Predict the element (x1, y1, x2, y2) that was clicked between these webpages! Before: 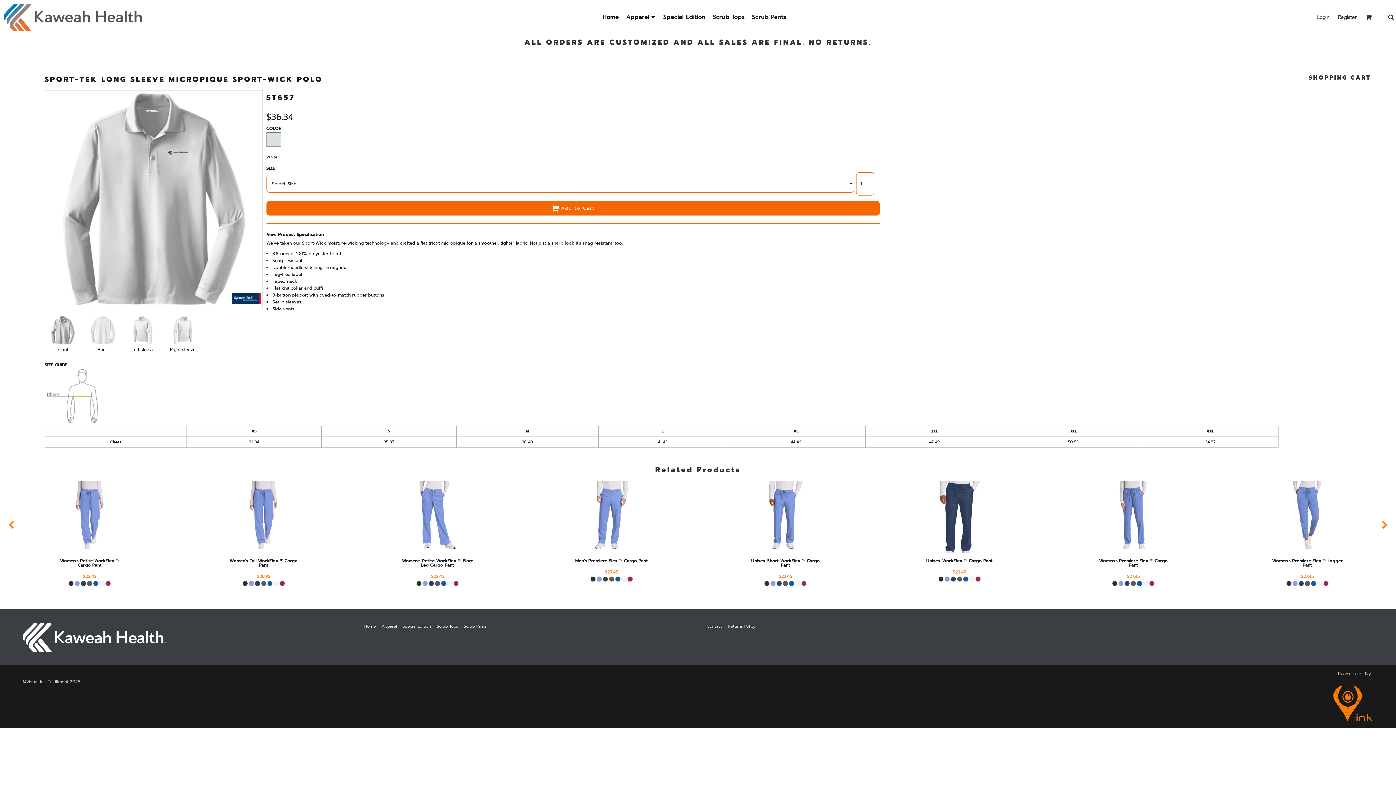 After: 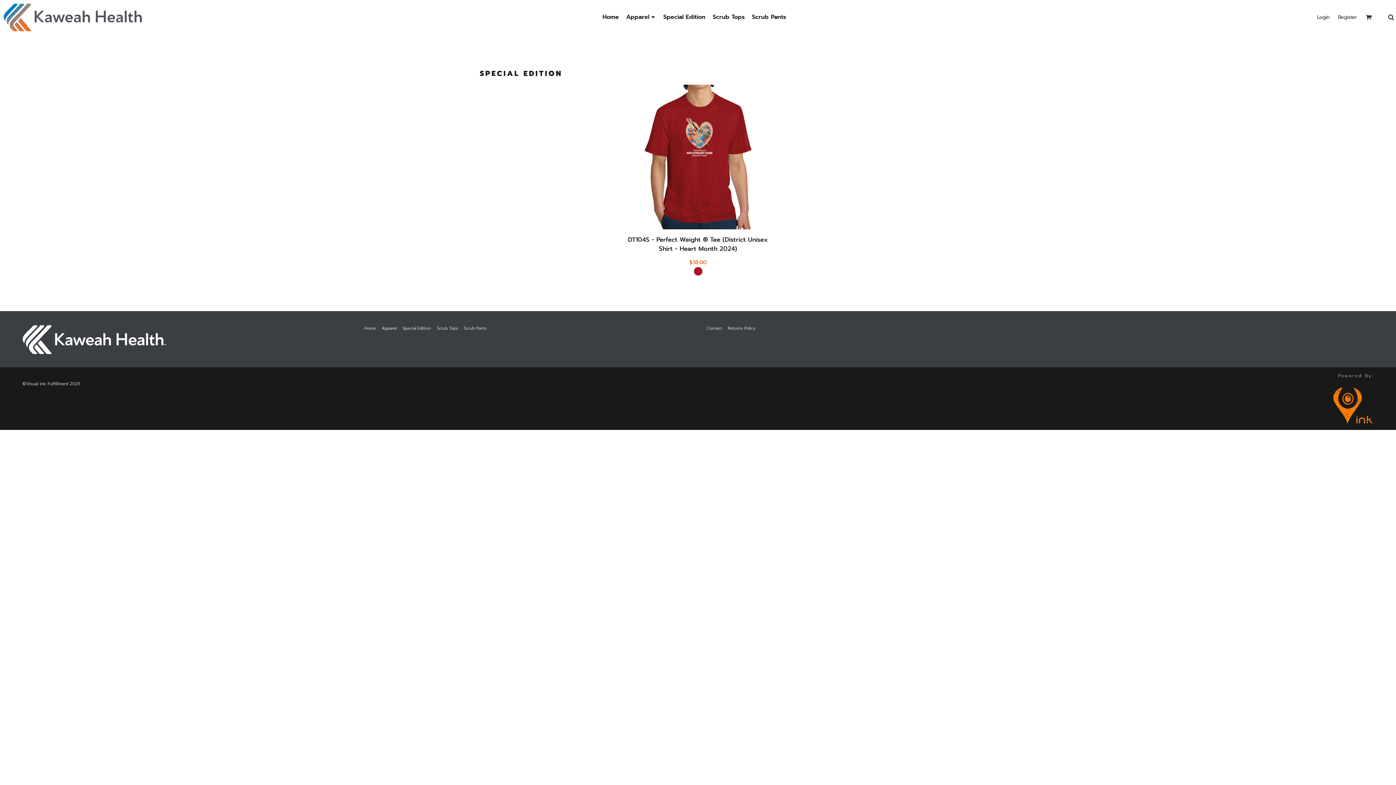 Action: bbox: (663, 12, 705, 21) label: Special Edition